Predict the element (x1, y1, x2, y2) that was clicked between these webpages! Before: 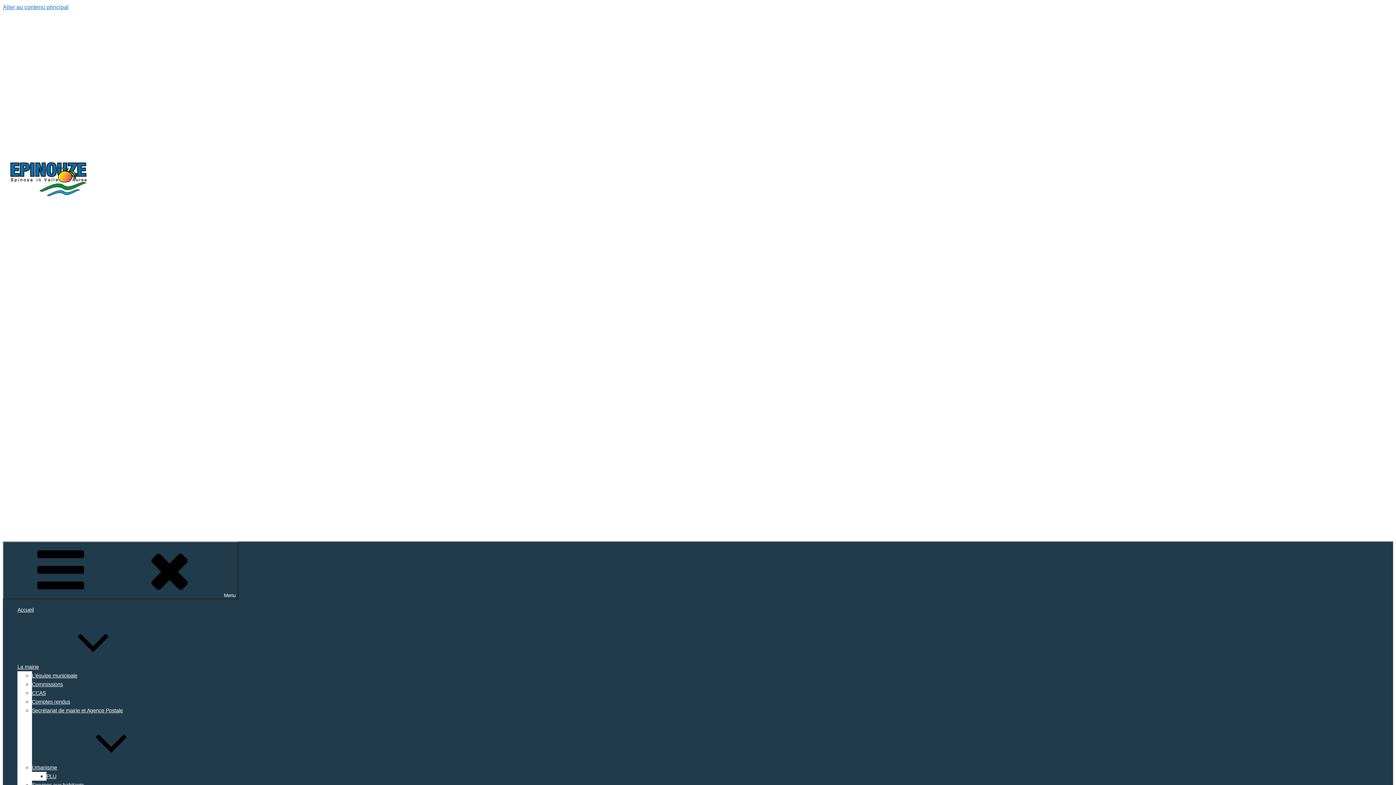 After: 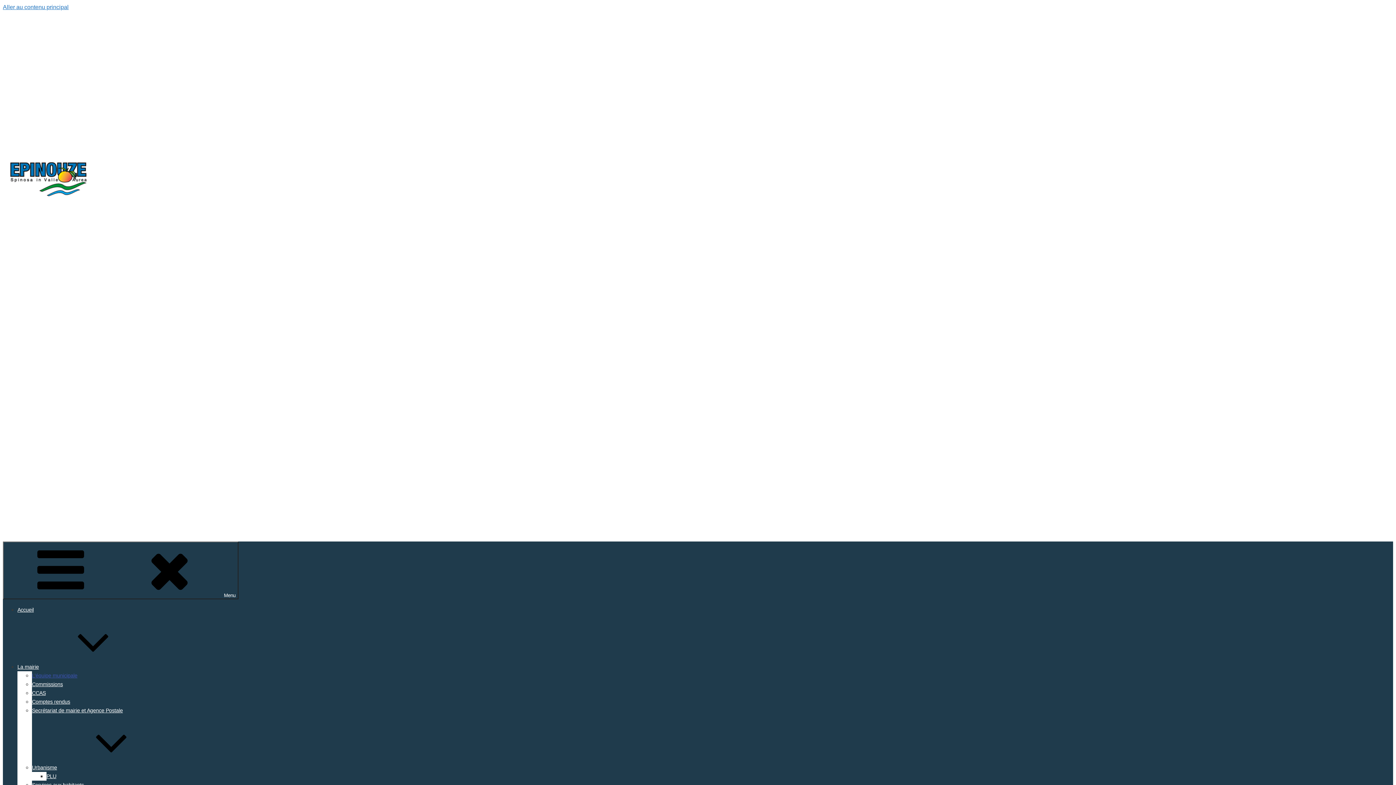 Action: bbox: (32, 673, 77, 678) label: L’équipe municipale